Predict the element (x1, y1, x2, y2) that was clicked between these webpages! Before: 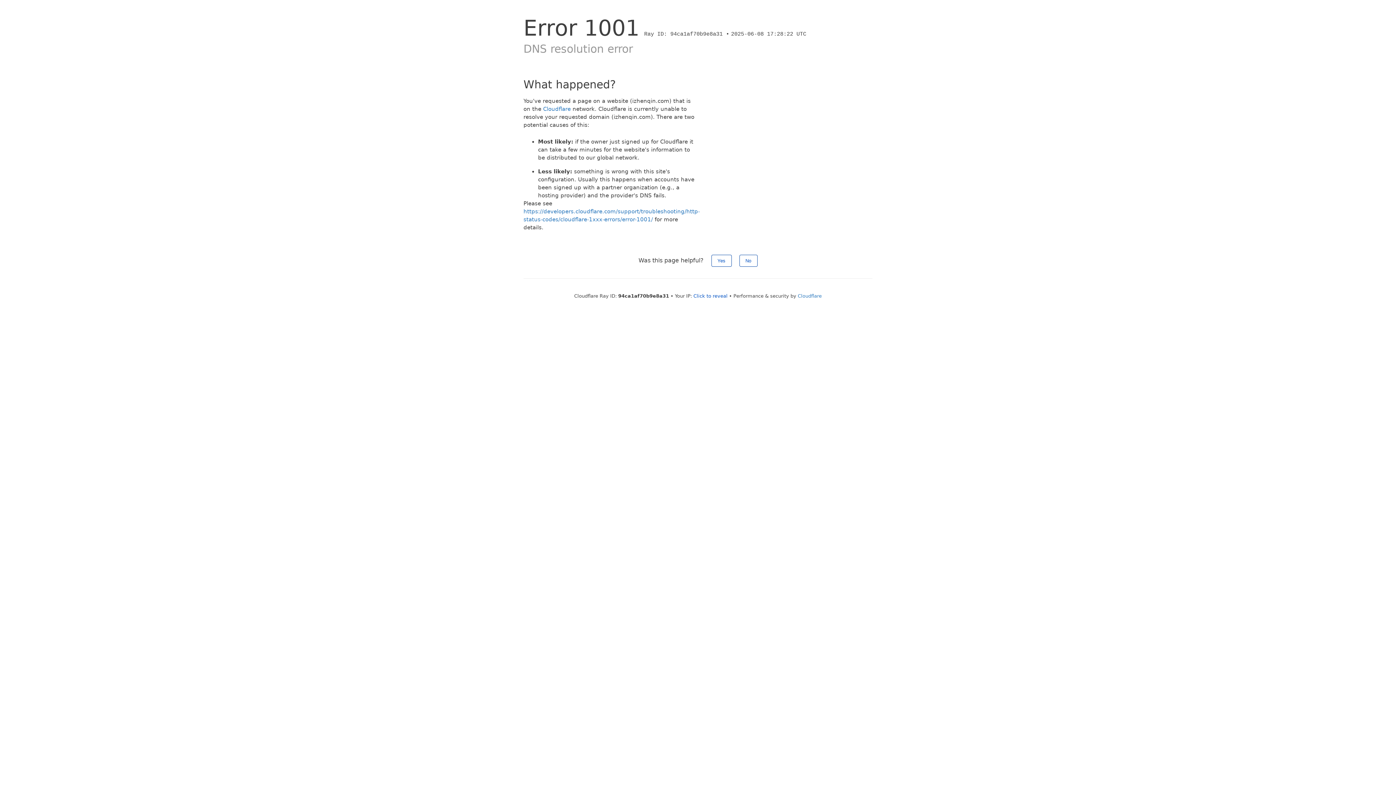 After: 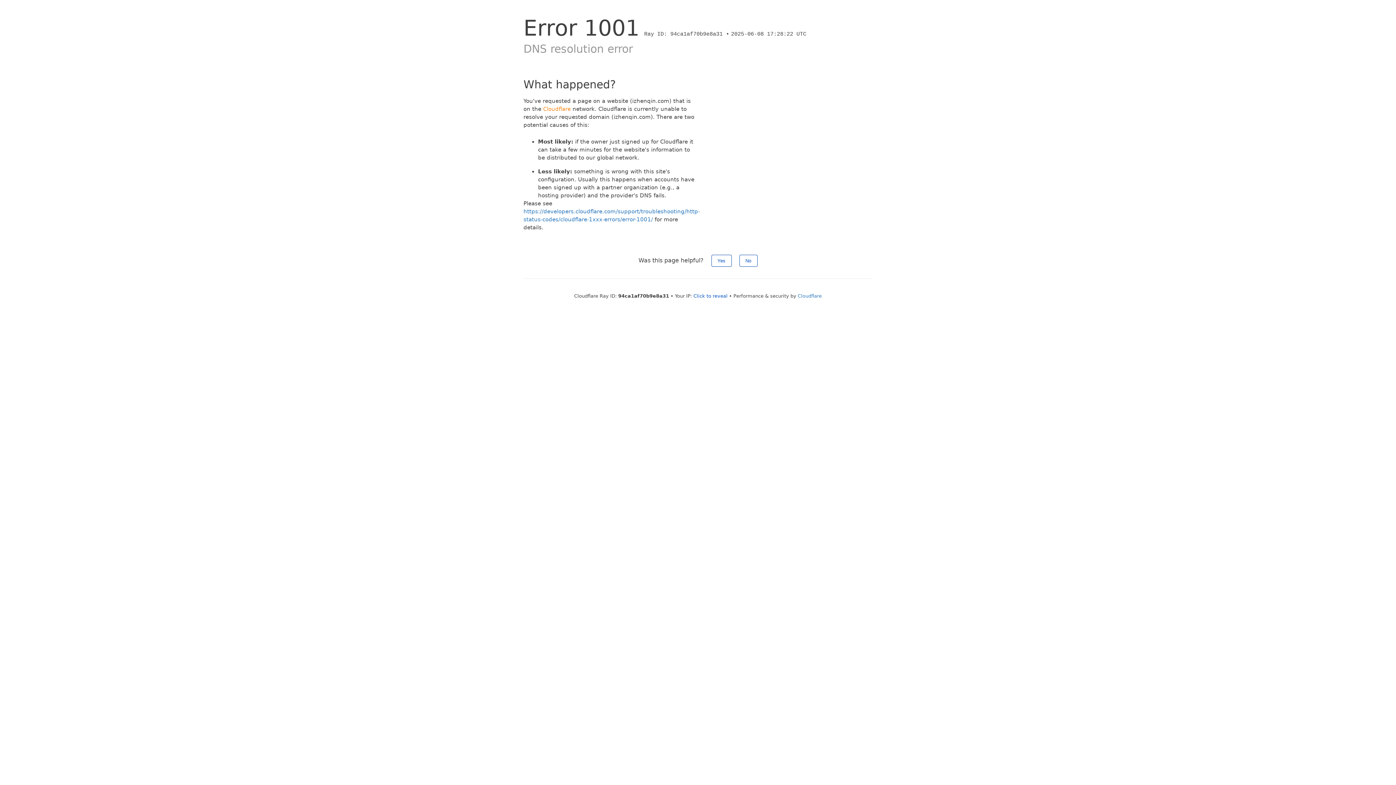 Action: bbox: (543, 105, 570, 112) label: Cloudflare